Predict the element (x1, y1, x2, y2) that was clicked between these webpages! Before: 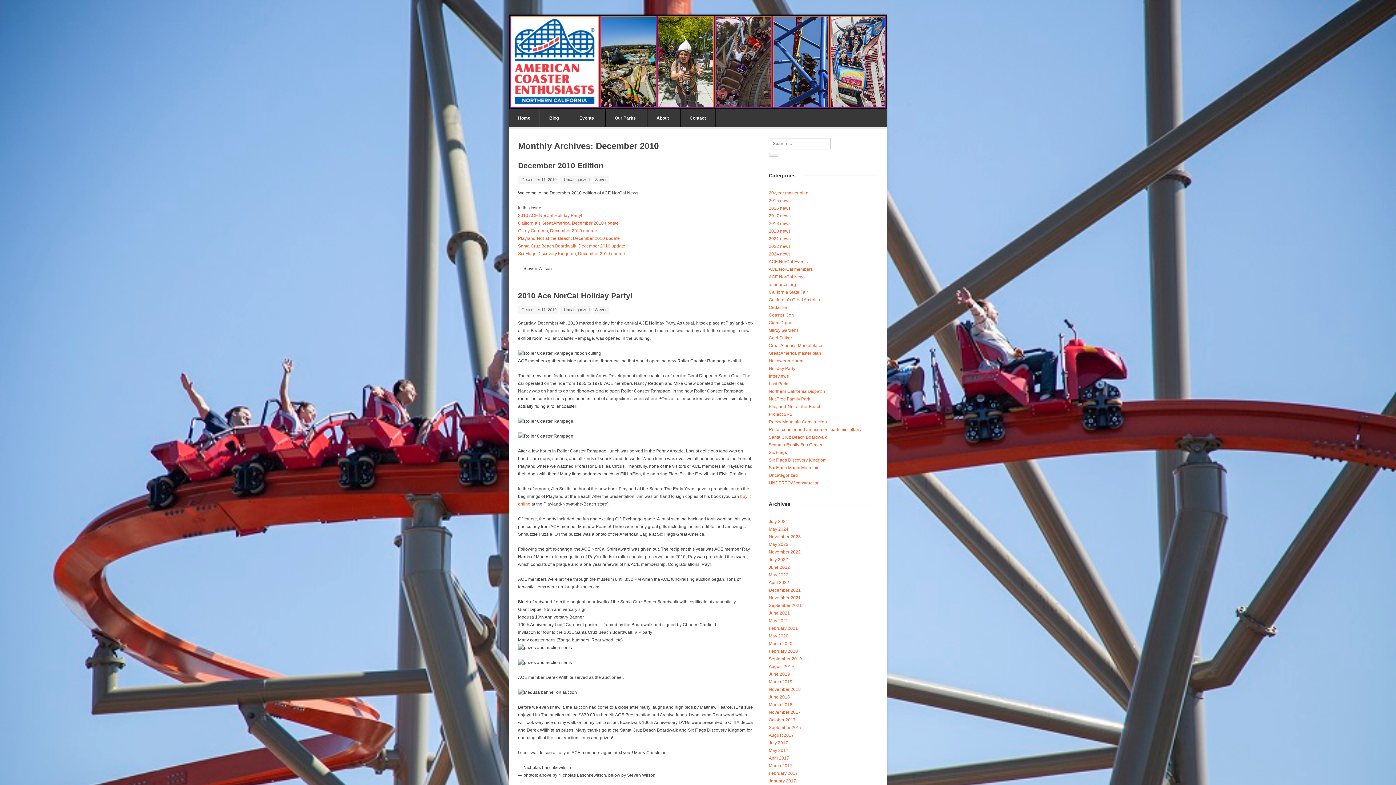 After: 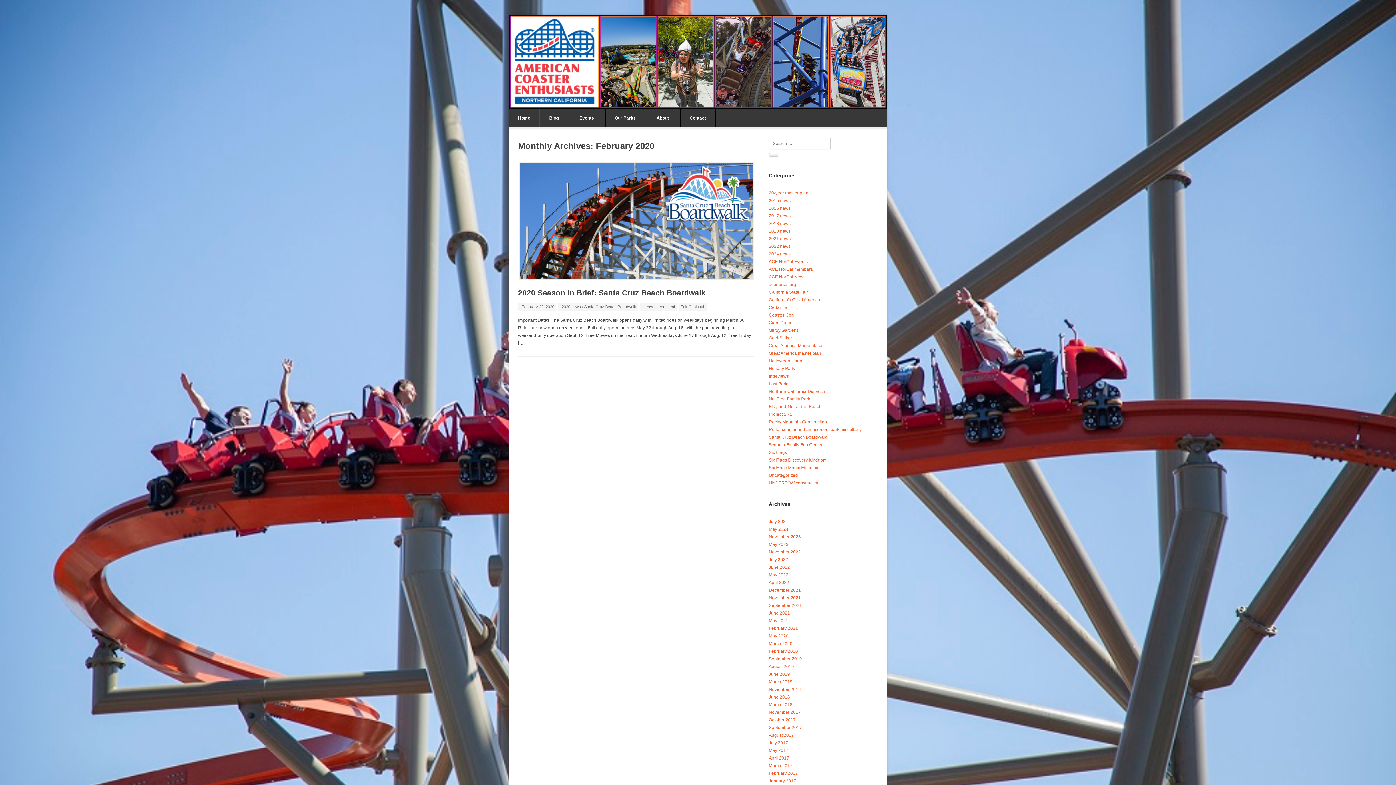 Action: label: February 2020 bbox: (769, 649, 798, 654)